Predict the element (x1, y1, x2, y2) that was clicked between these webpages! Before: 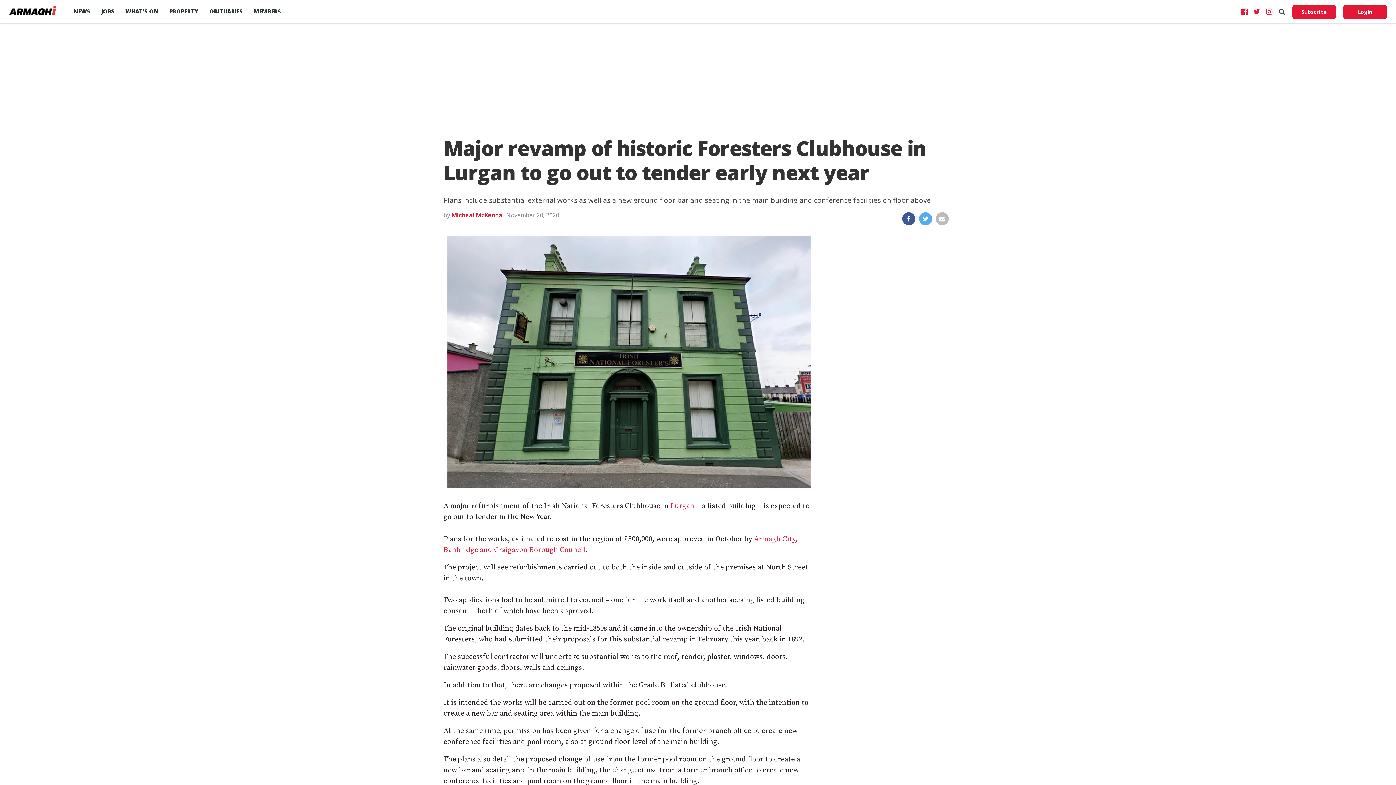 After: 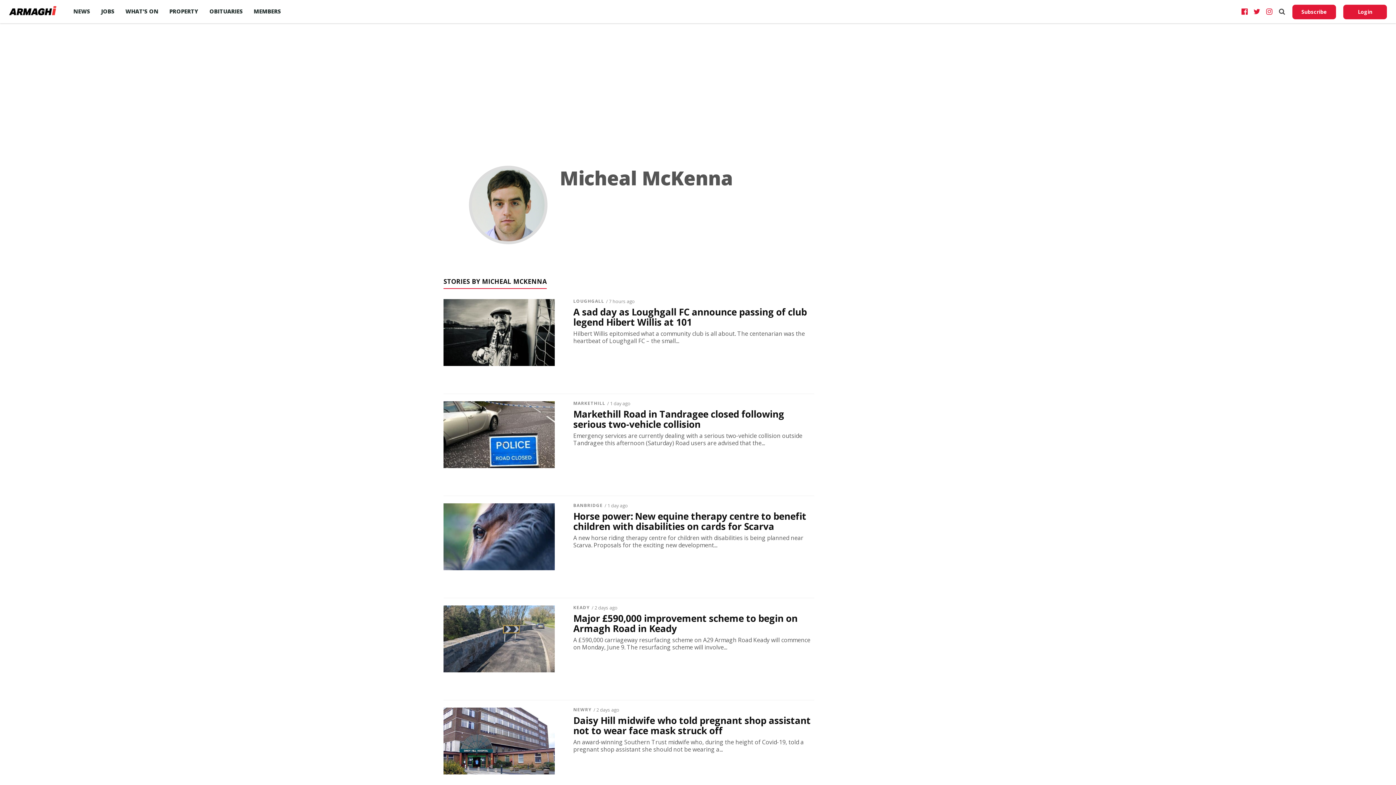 Action: label: Micheal McKenna bbox: (451, 211, 502, 219)